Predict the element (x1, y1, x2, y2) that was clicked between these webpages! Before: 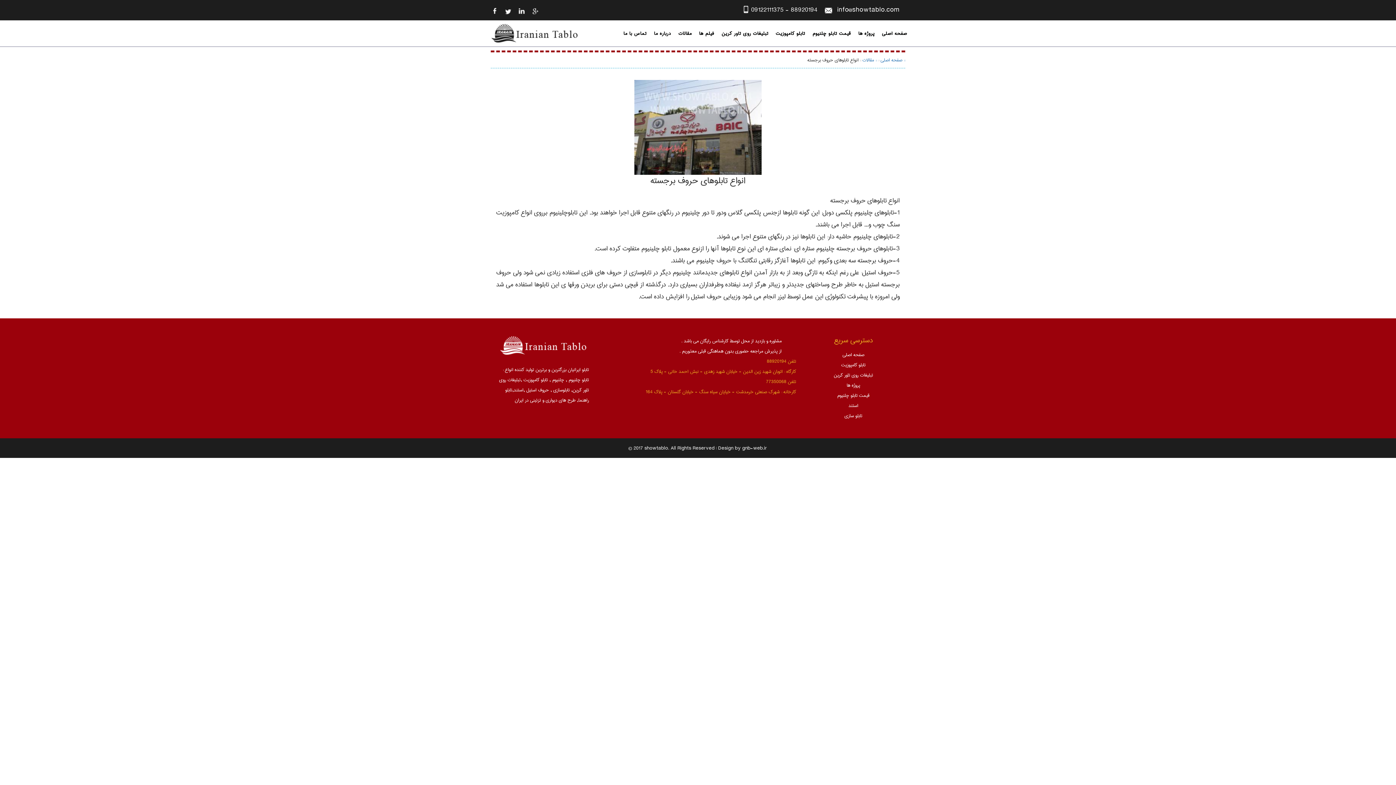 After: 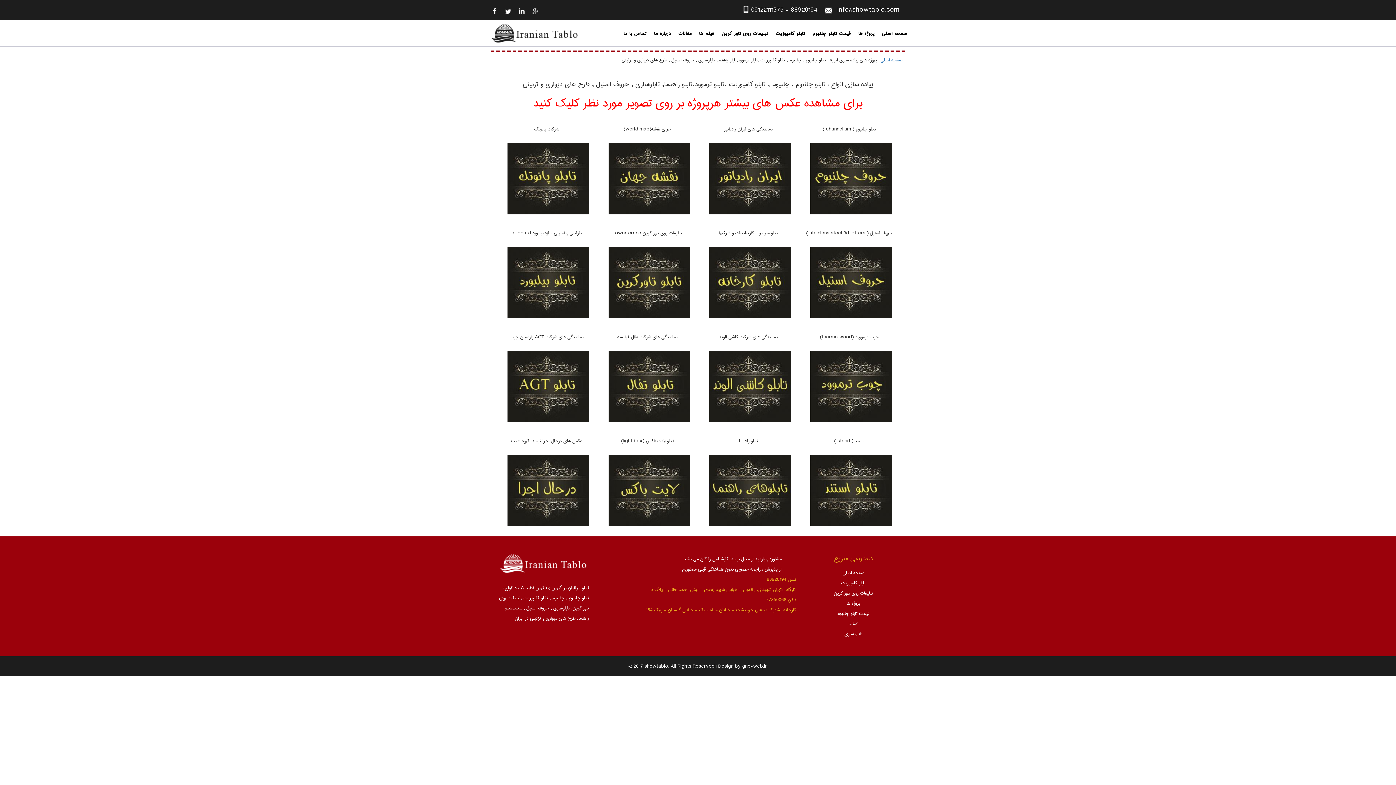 Action: label: پروژه ها bbox: (846, 381, 860, 389)